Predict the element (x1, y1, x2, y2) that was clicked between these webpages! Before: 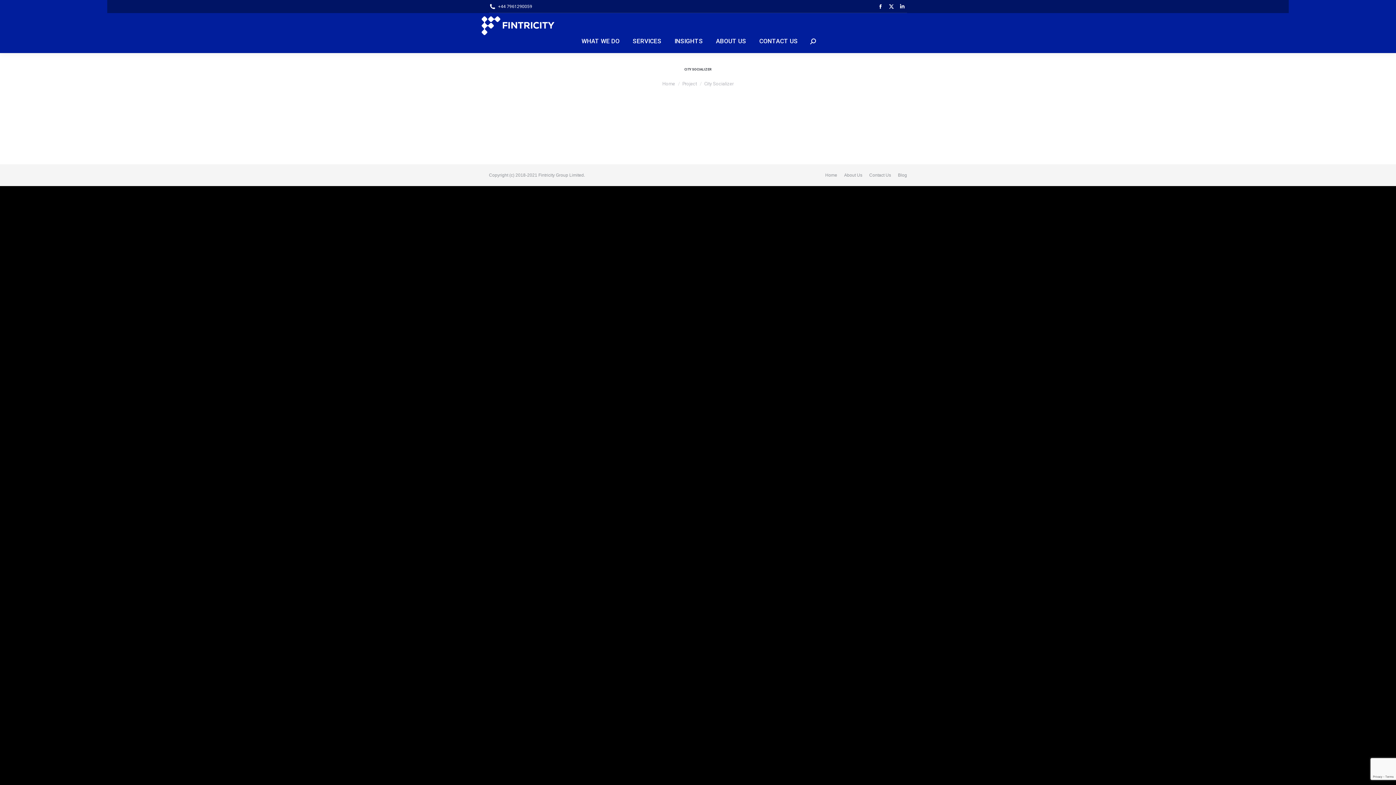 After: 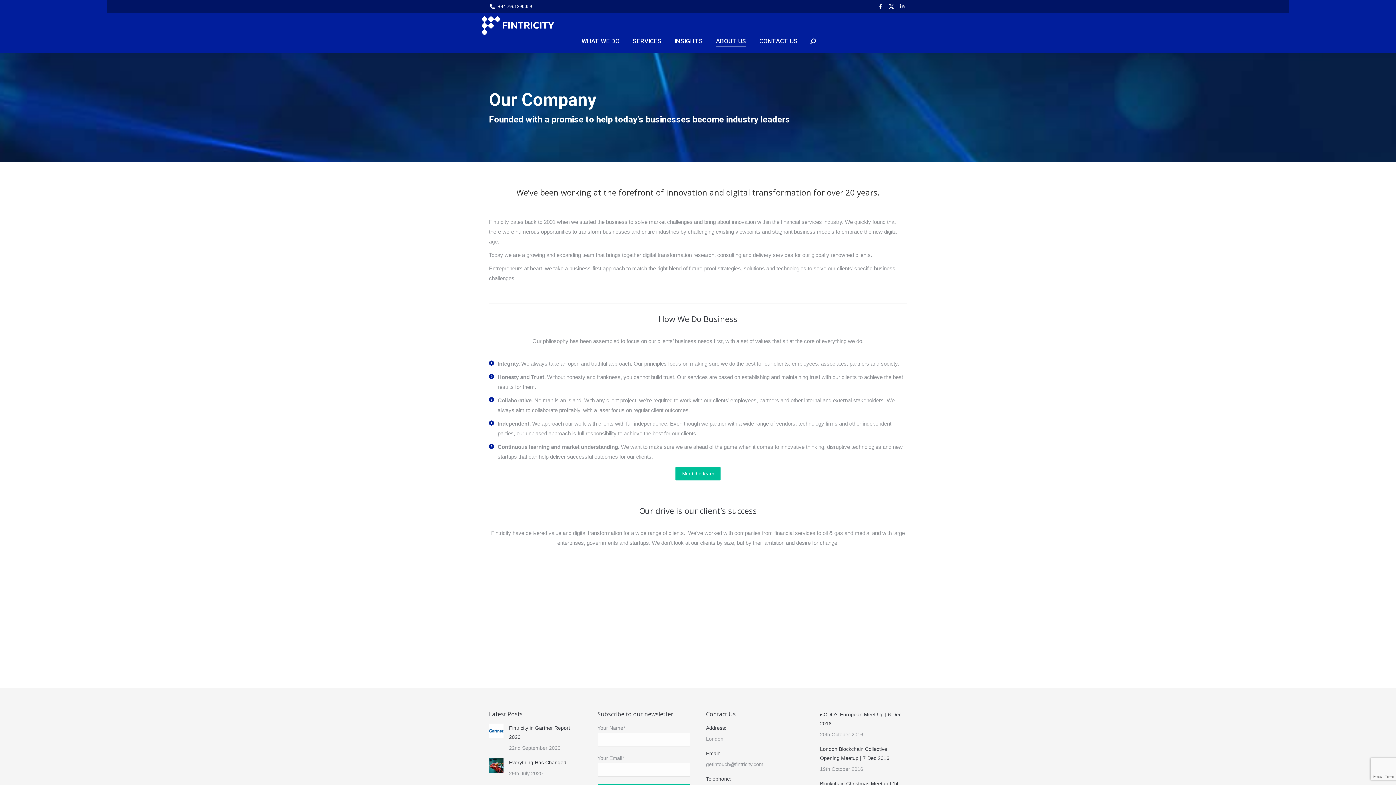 Action: bbox: (844, 171, 862, 179) label: About Us